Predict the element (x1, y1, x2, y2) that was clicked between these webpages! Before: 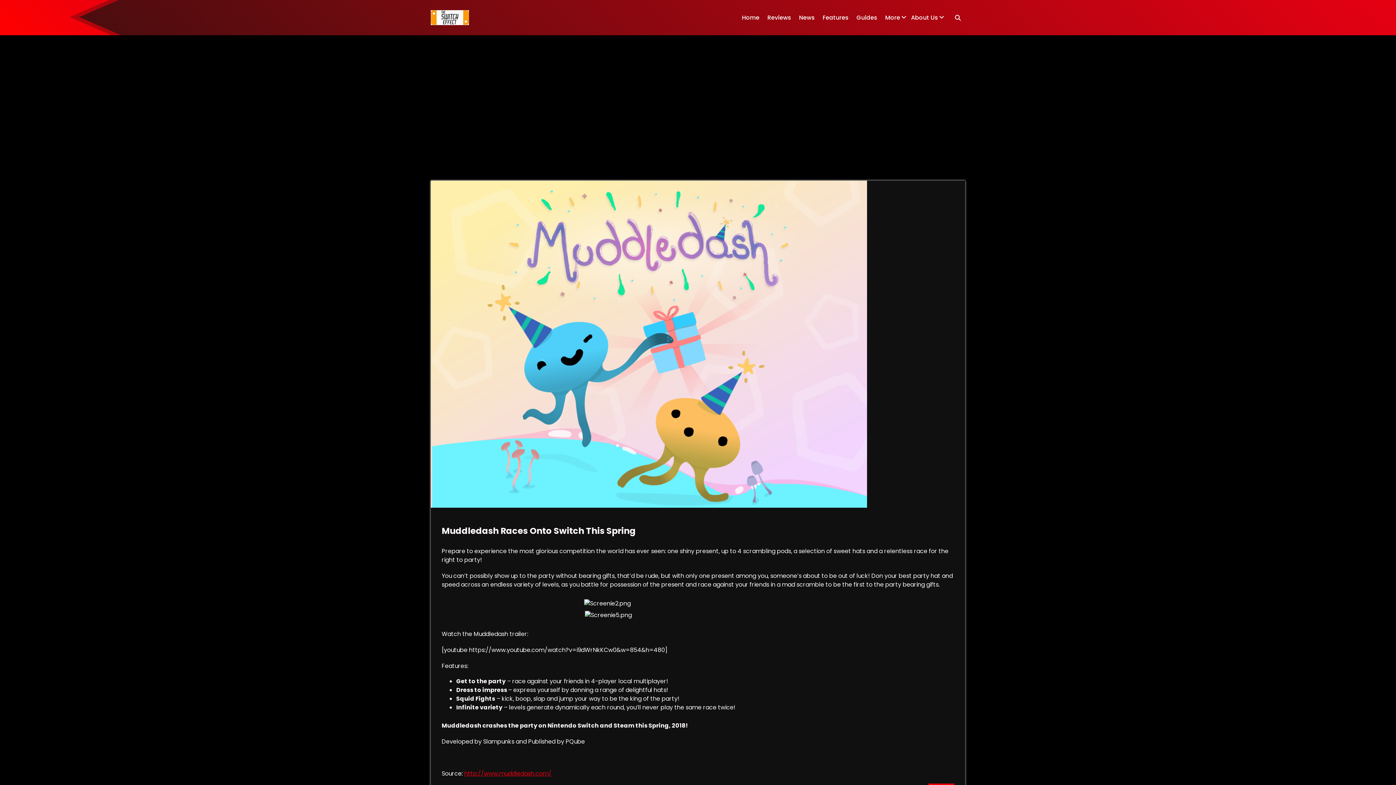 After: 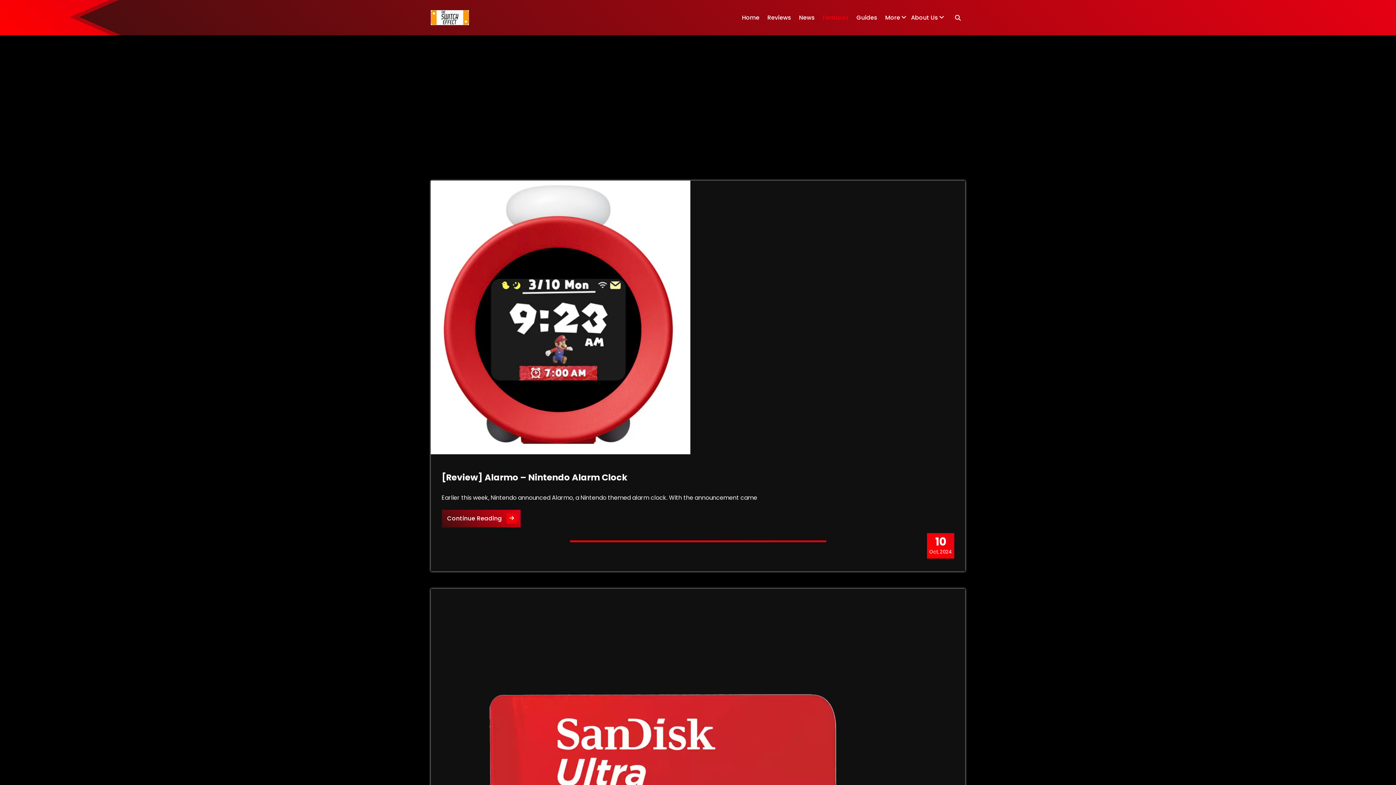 Action: label: Features bbox: (818, 0, 853, 35)